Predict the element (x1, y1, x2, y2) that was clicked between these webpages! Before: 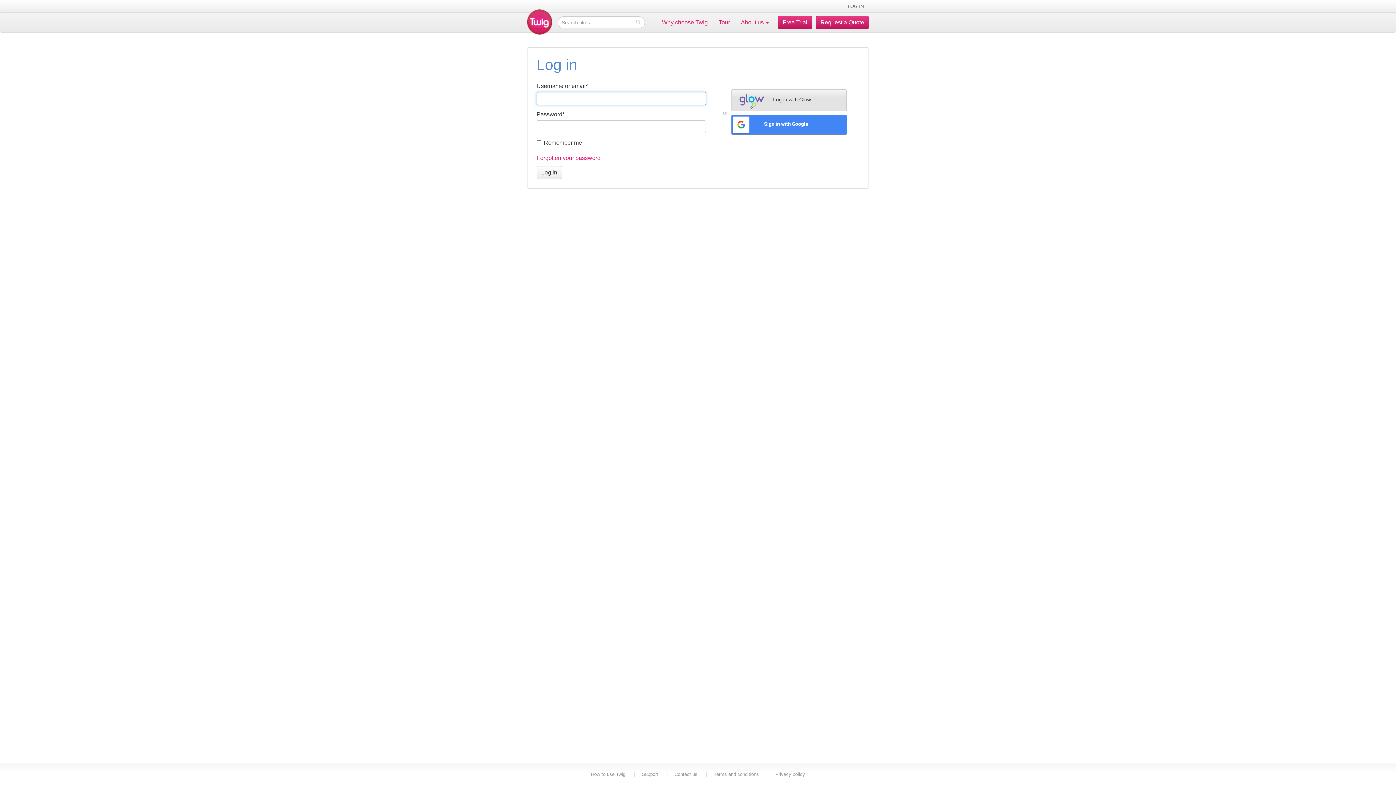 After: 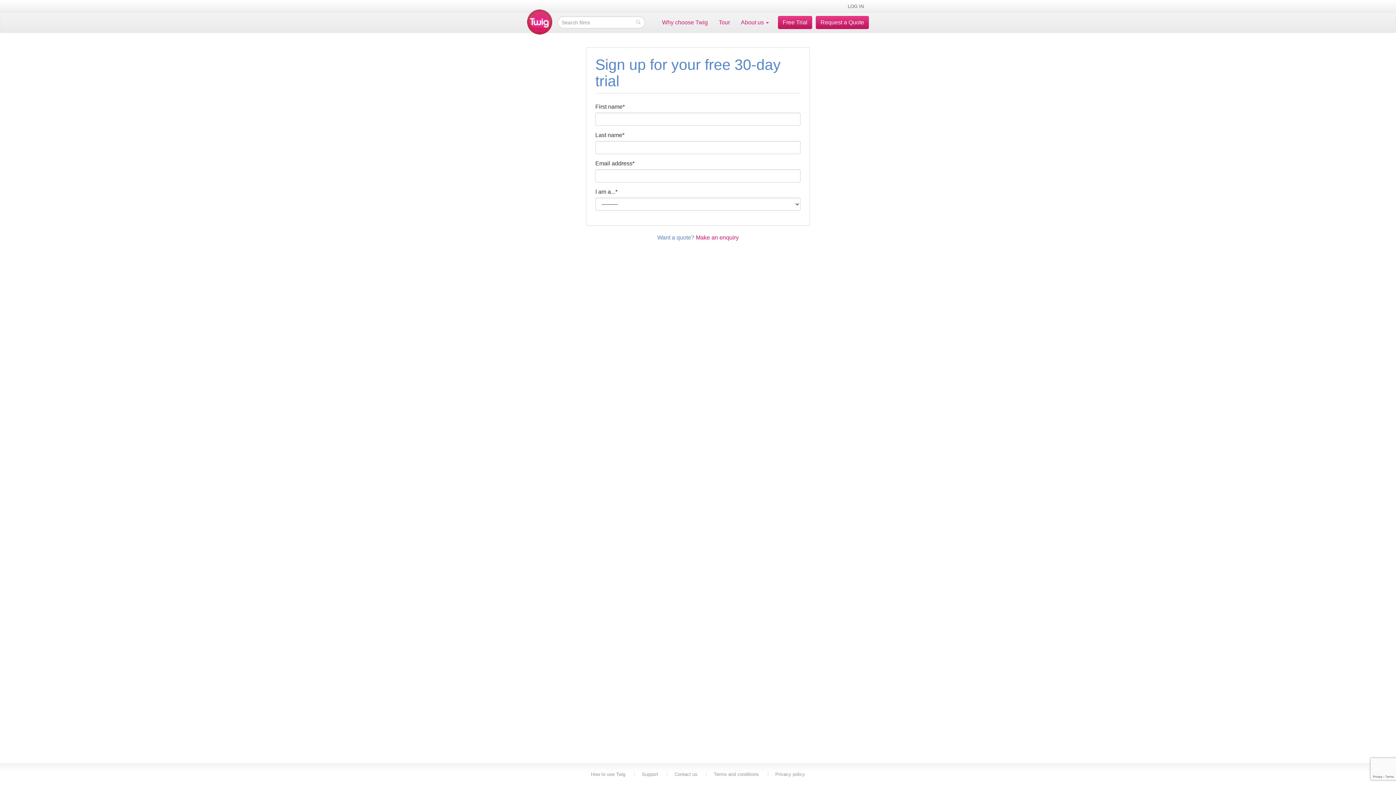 Action: bbox: (778, 16, 812, 29) label: Free Trial